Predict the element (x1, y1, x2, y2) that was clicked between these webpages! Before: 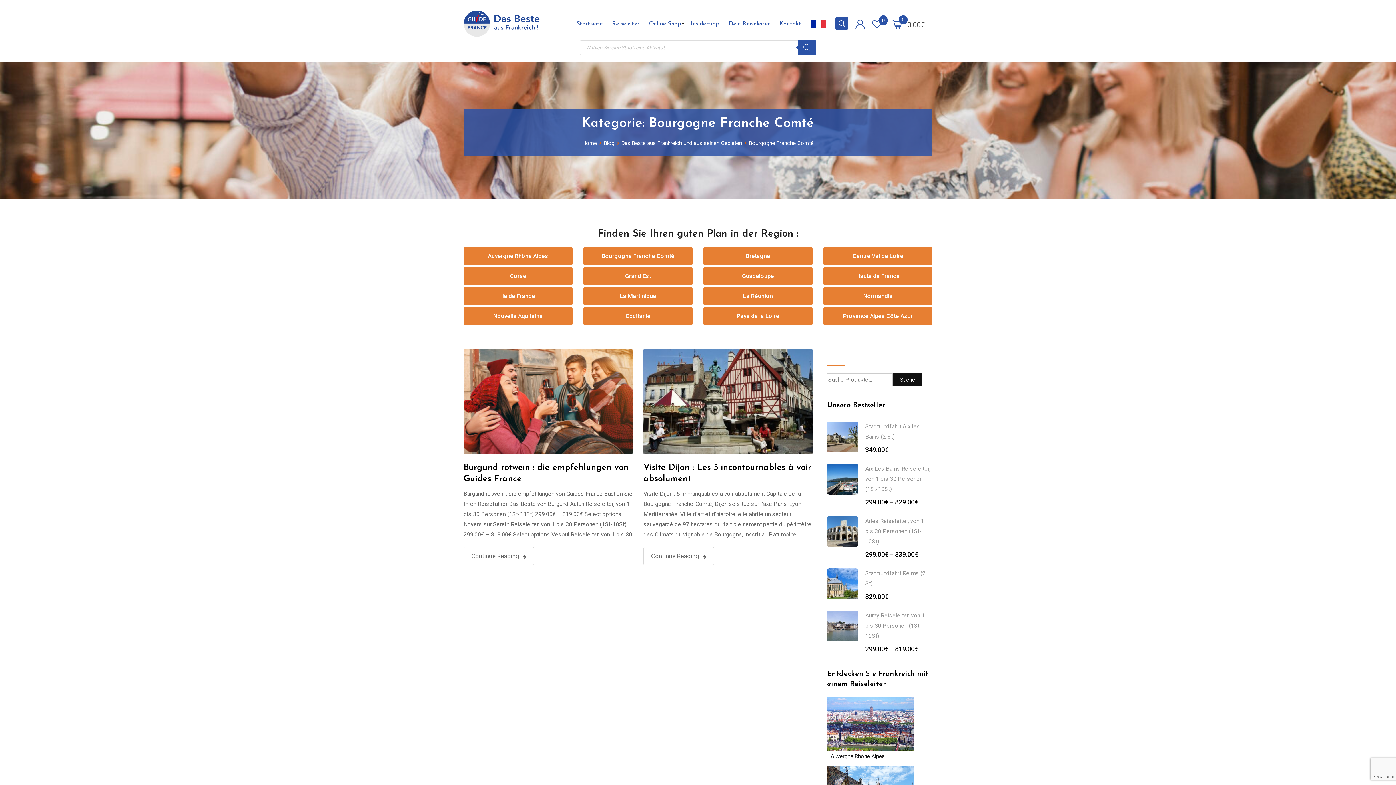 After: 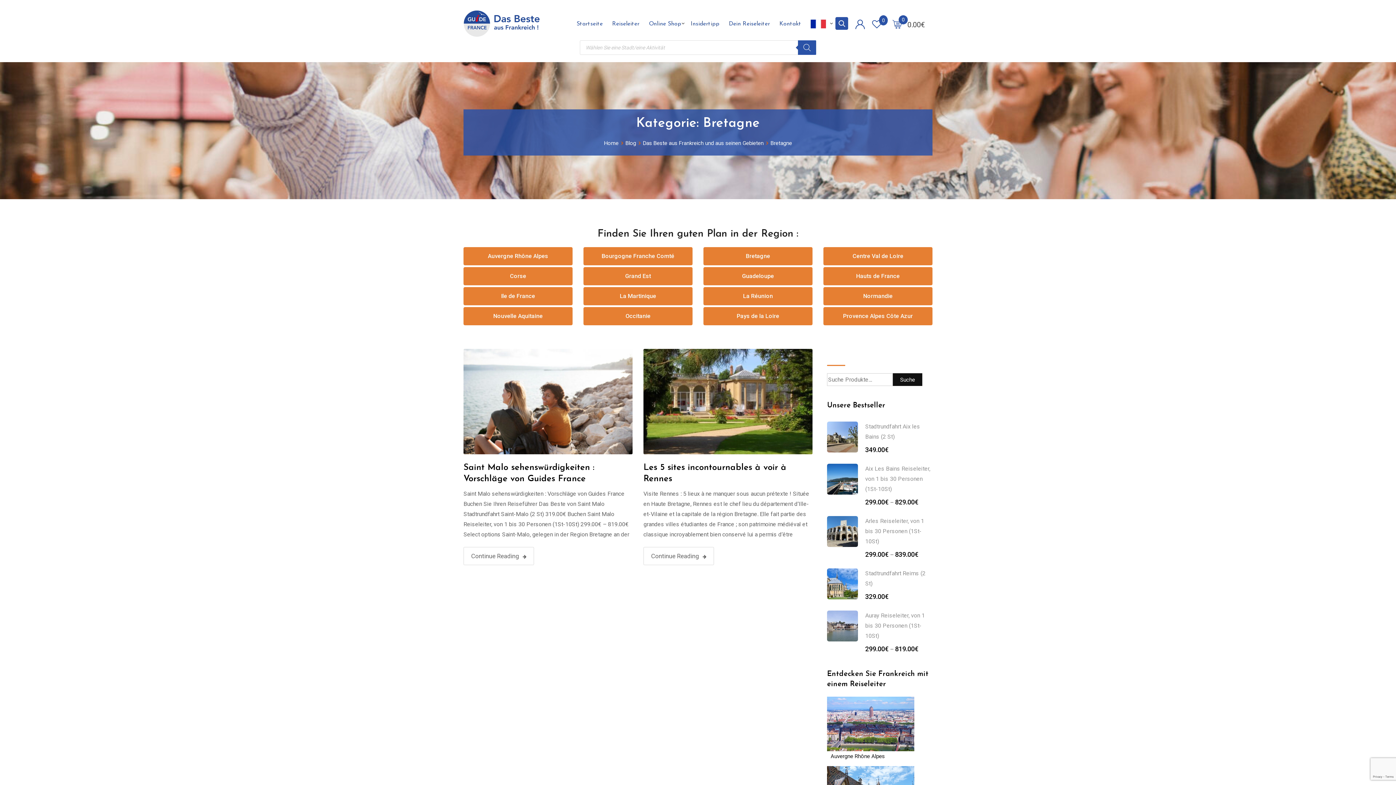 Action: bbox: (703, 247, 812, 265) label: Bretagne